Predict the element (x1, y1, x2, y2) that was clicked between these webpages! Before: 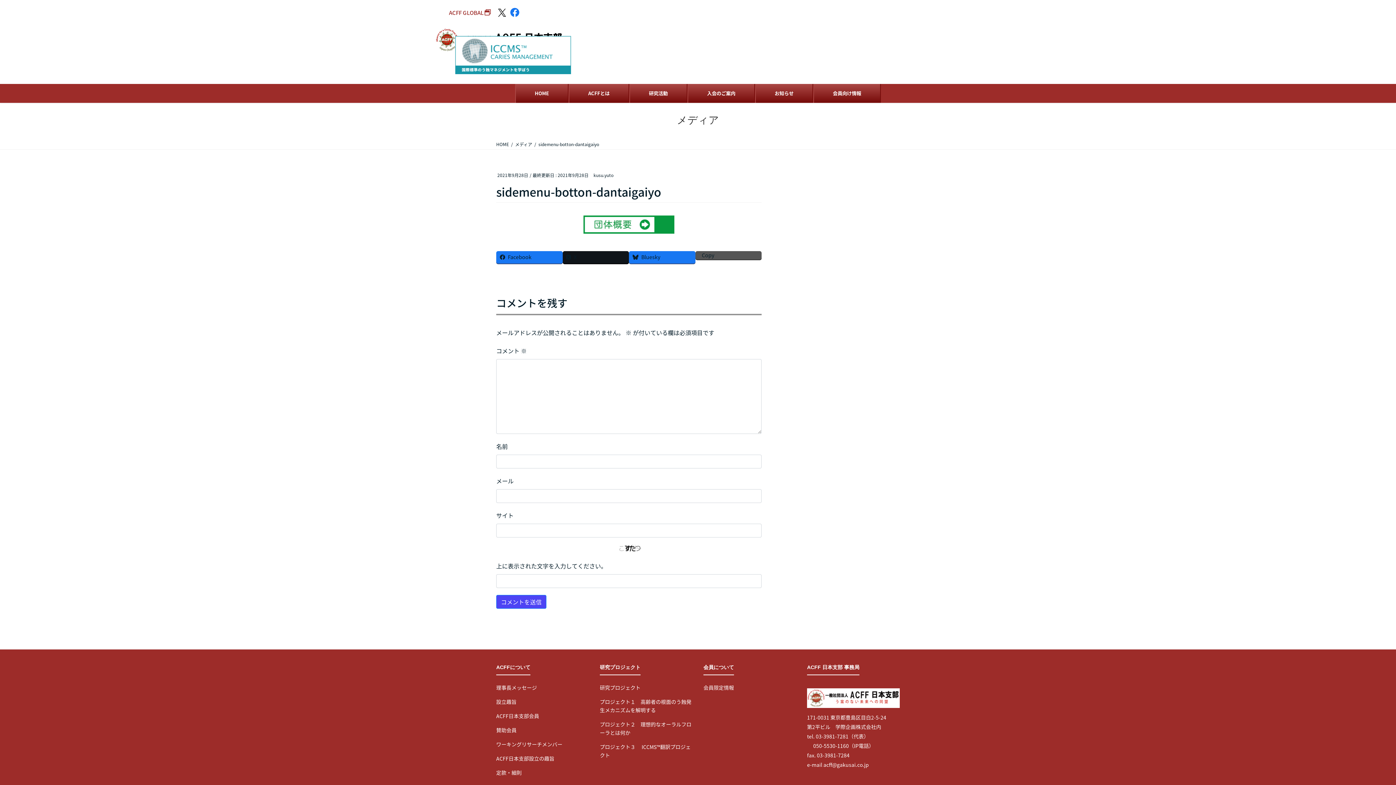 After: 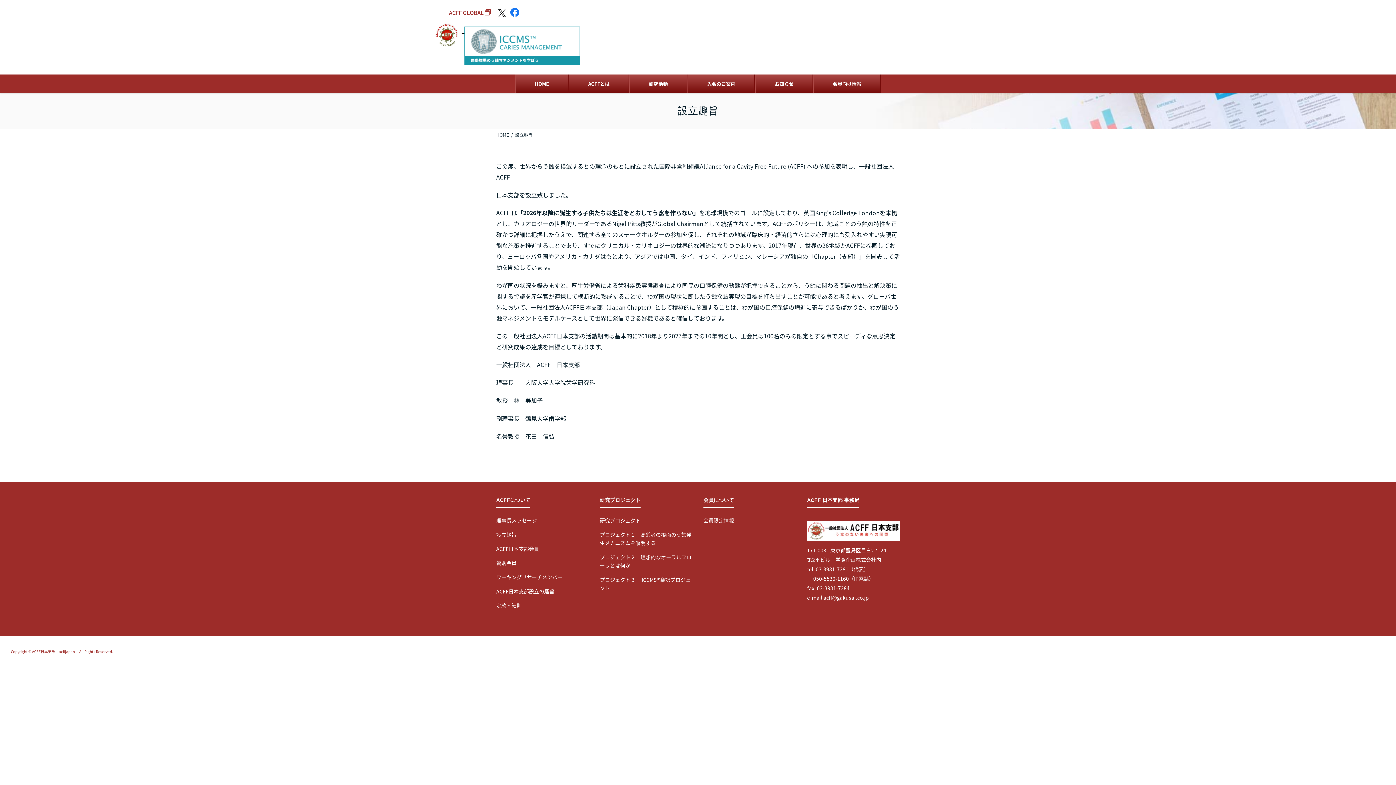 Action: label: 設立趣旨 bbox: (496, 698, 589, 712)